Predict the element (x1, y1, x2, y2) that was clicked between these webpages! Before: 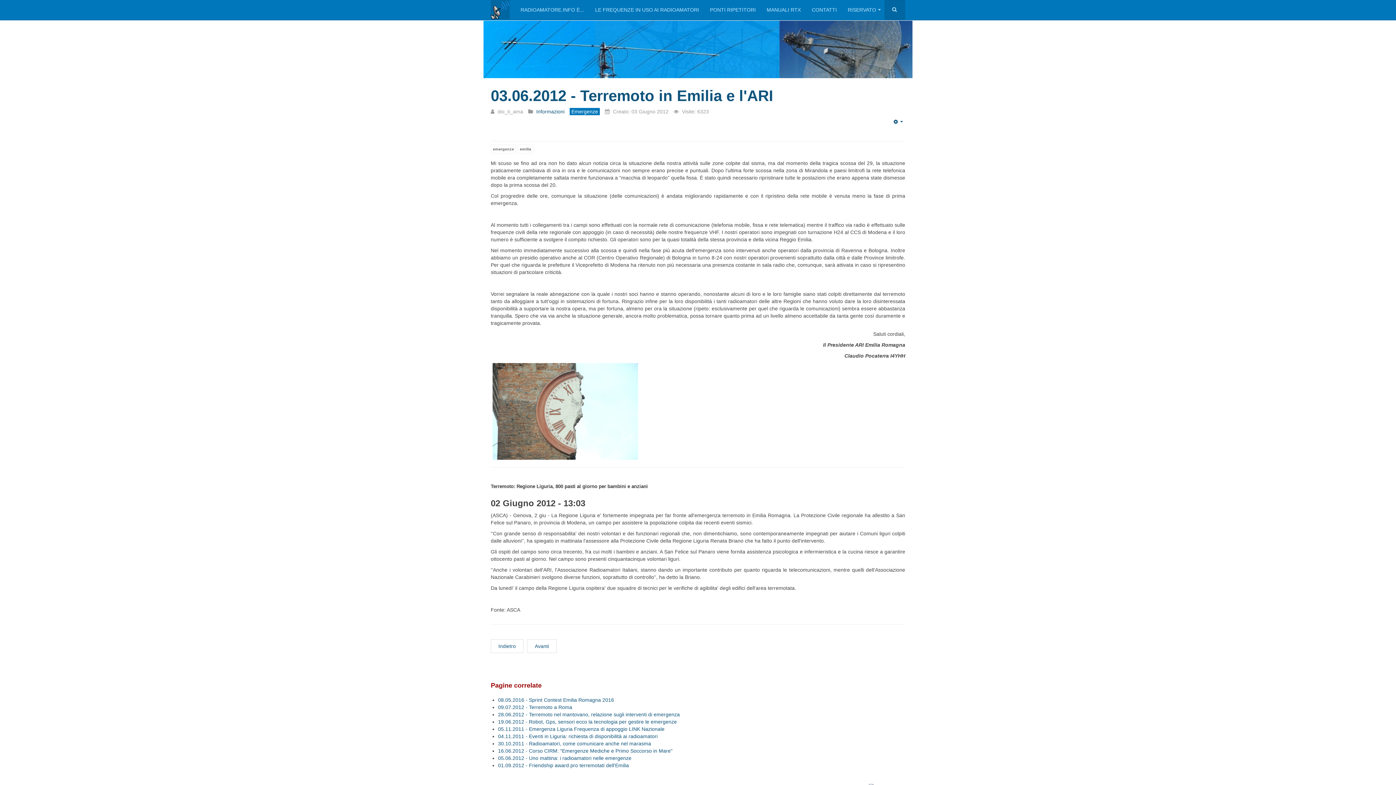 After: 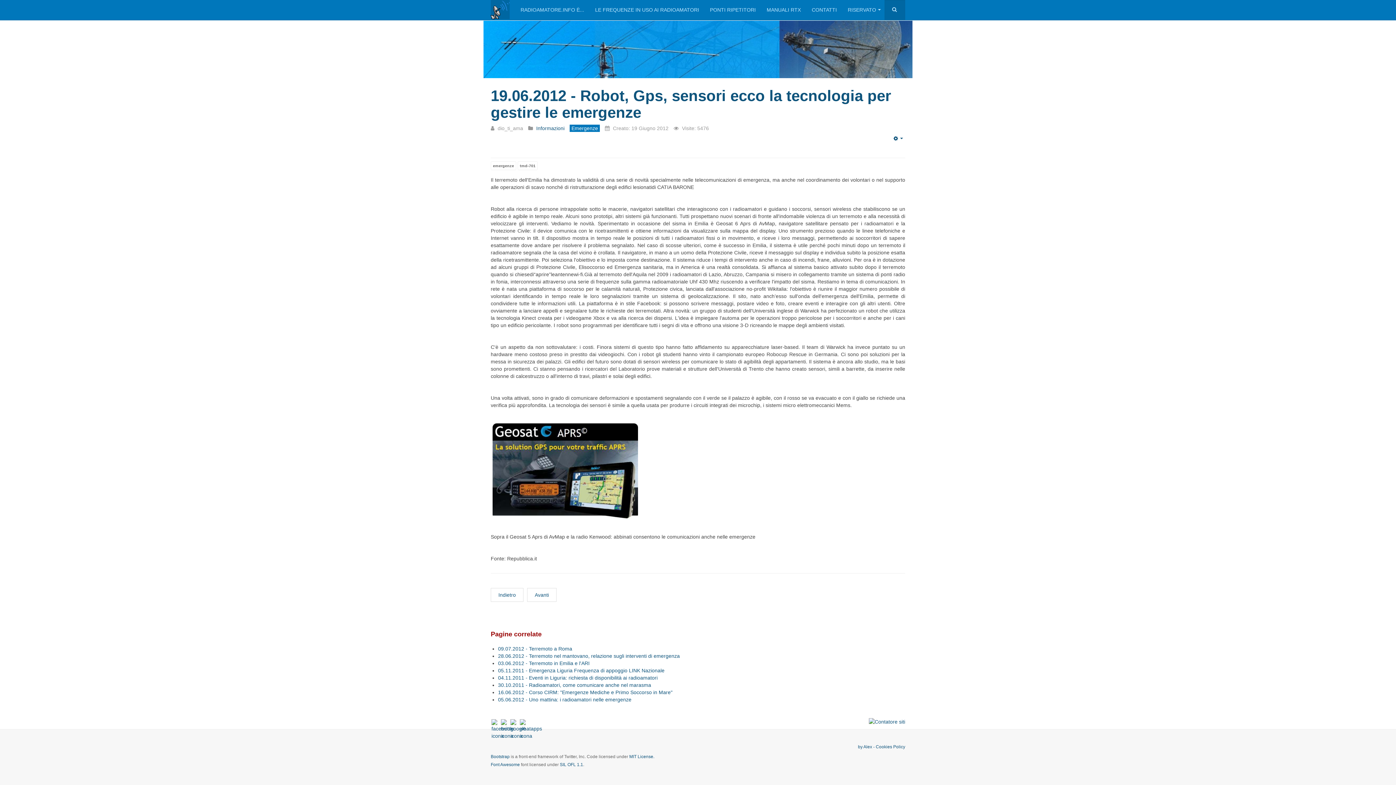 Action: label: Articolo precedente: 19.06.2012 - Robot, Gps, sensori ecco la tecnologia per gestire le emergenze bbox: (490, 639, 523, 653)